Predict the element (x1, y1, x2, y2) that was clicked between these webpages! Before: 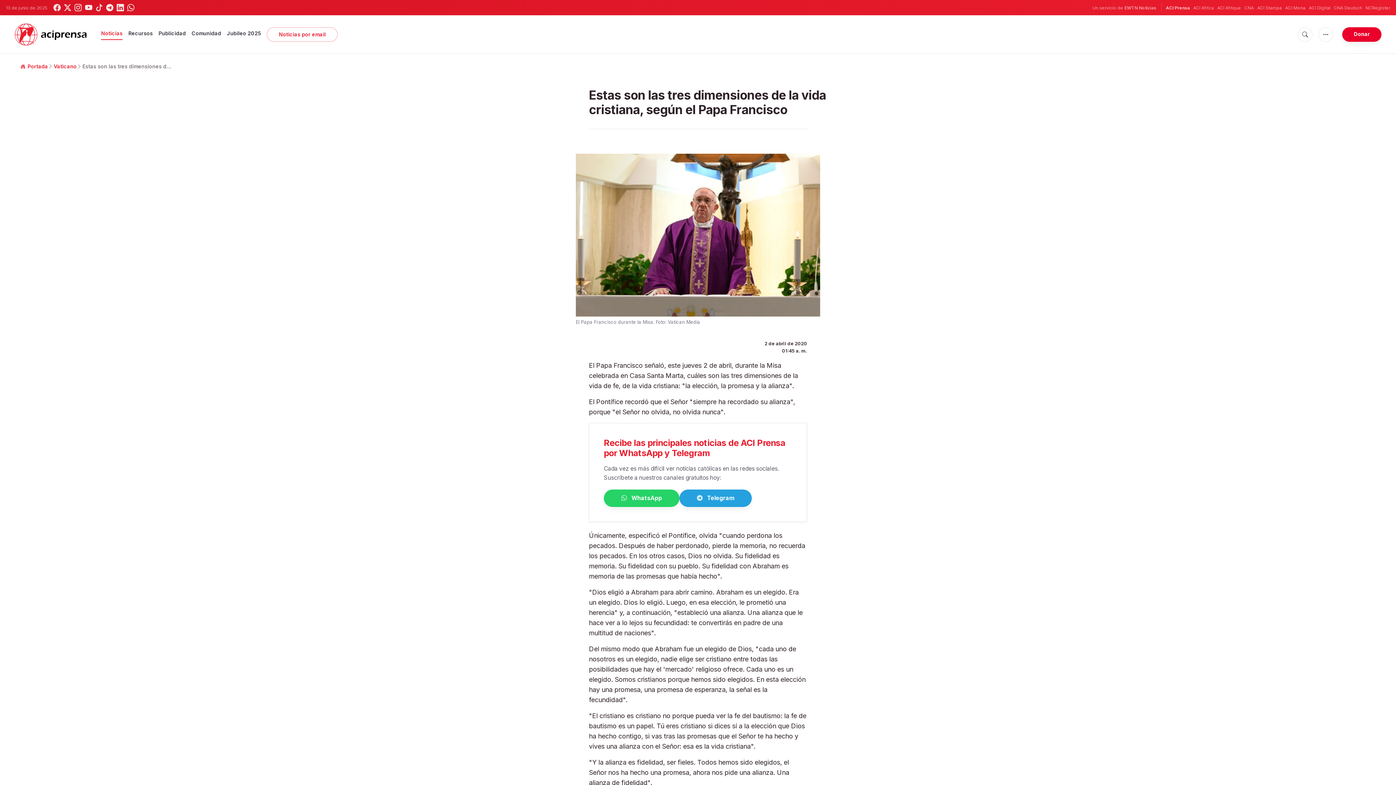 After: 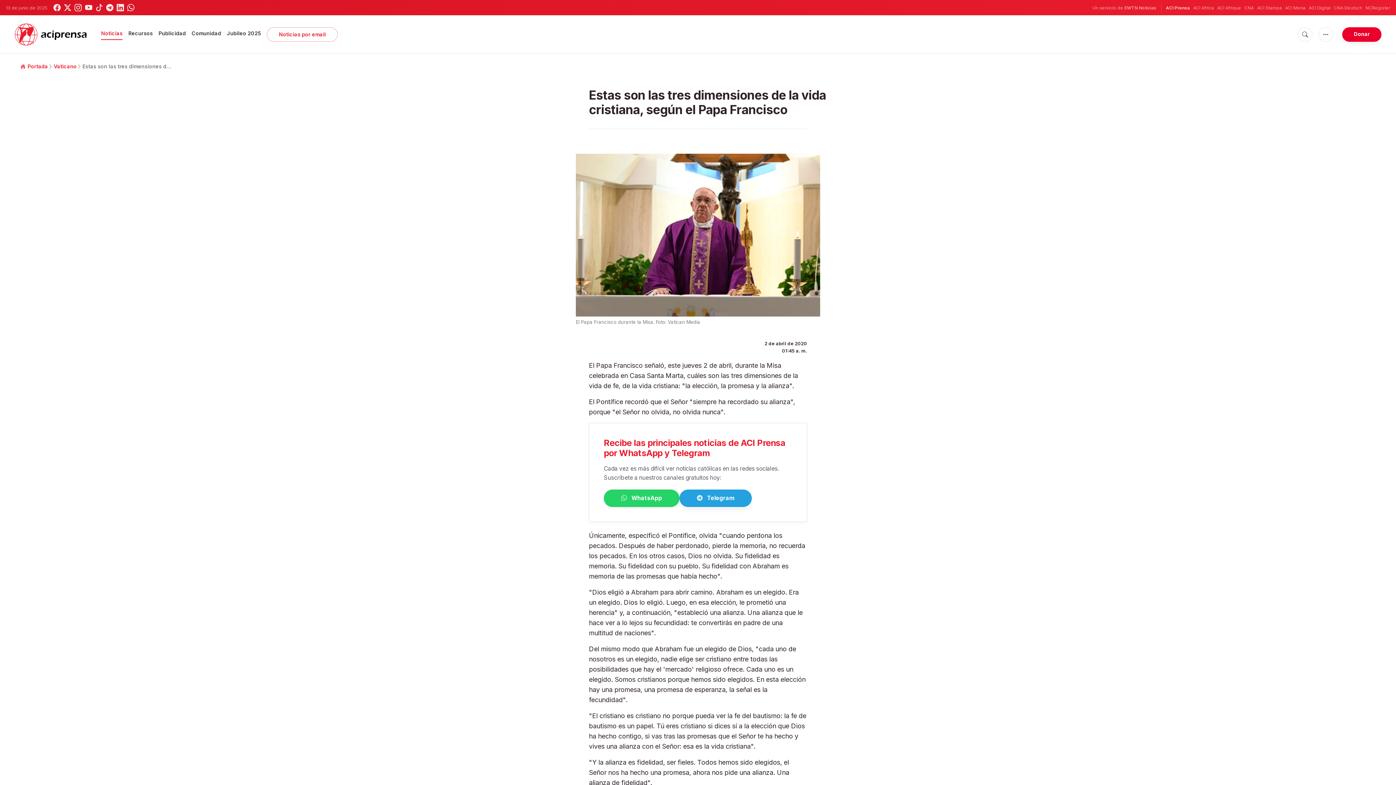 Action: label:  WhatsApp bbox: (604, 489, 679, 507)